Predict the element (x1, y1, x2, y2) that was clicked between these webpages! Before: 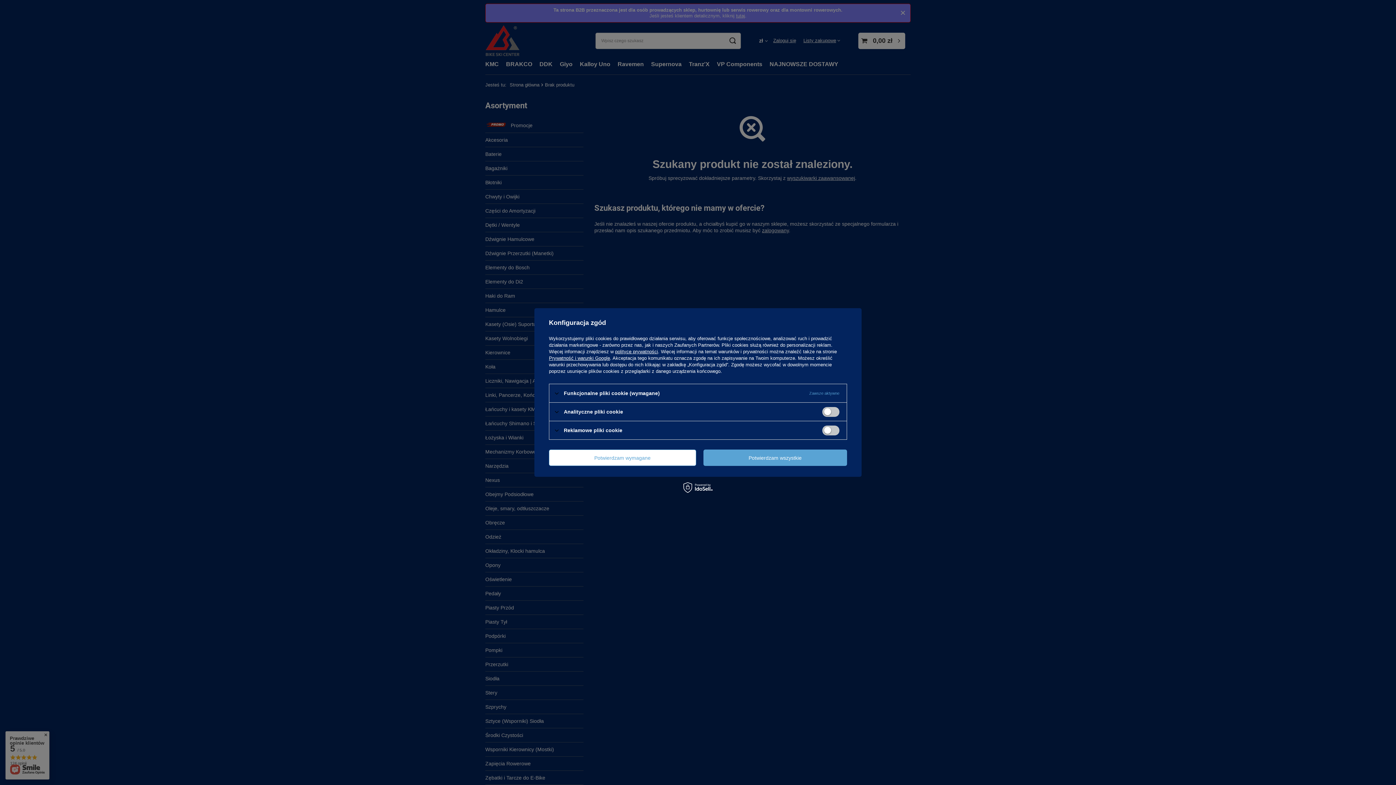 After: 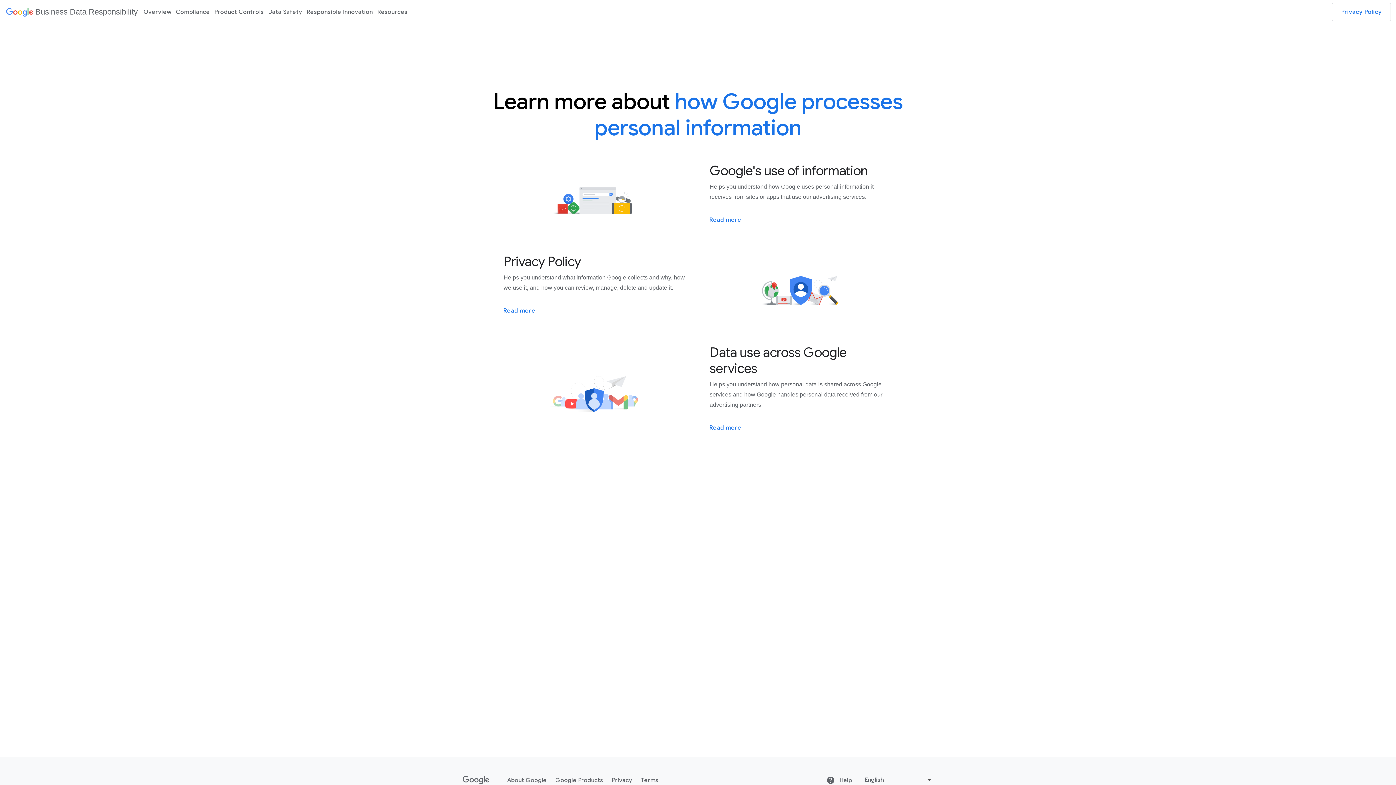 Action: label: Prywatność i warunki Google bbox: (549, 355, 610, 361)